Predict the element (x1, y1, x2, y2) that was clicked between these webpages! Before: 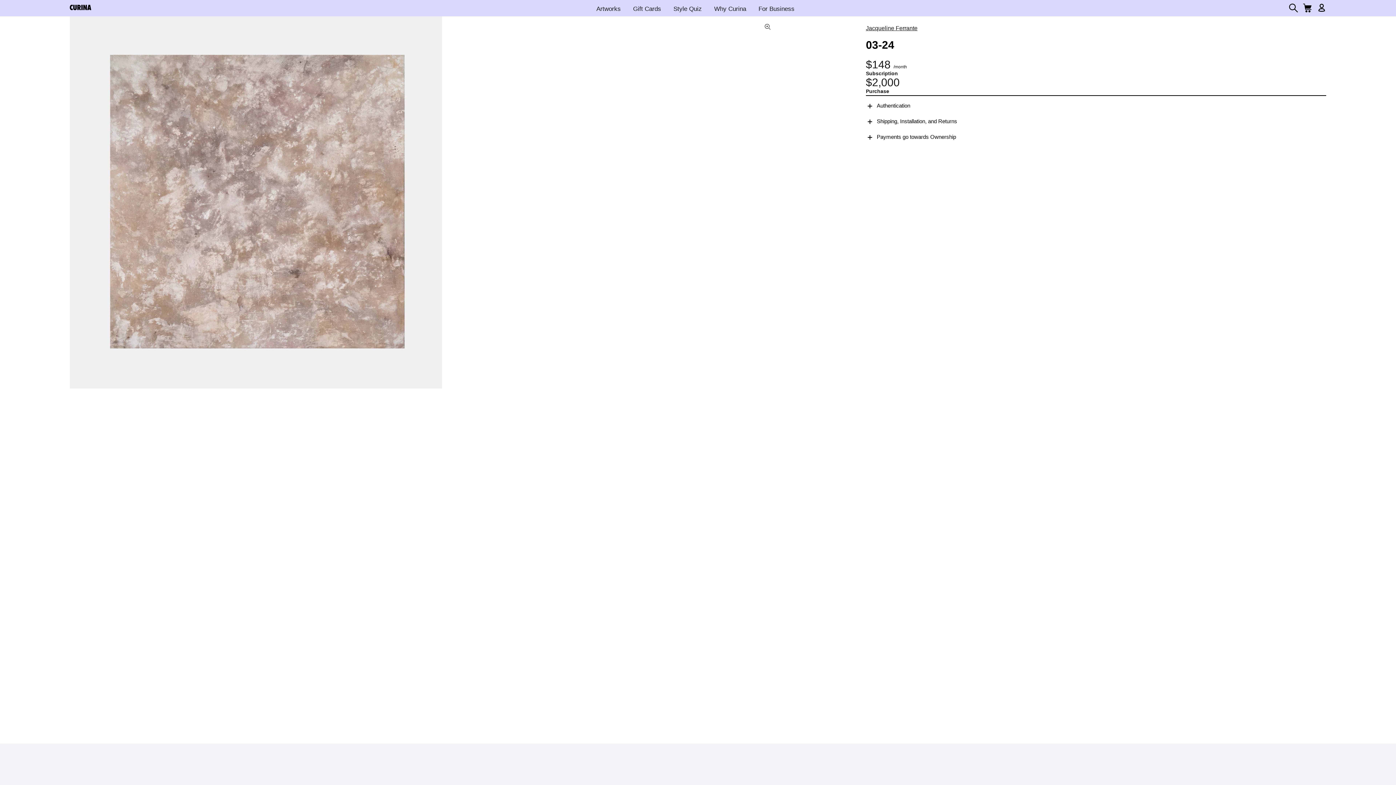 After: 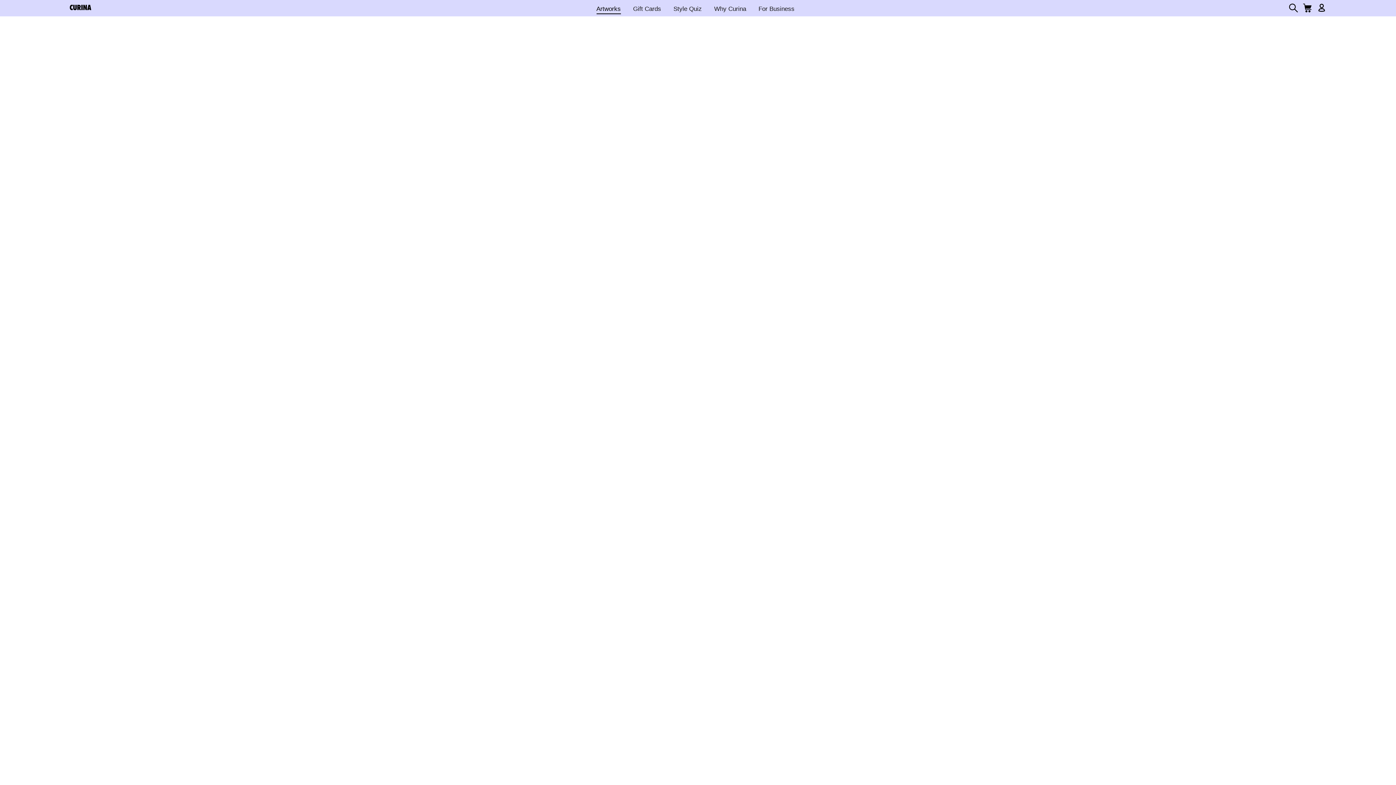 Action: bbox: (592, 2, 627, 15) label: Artworks